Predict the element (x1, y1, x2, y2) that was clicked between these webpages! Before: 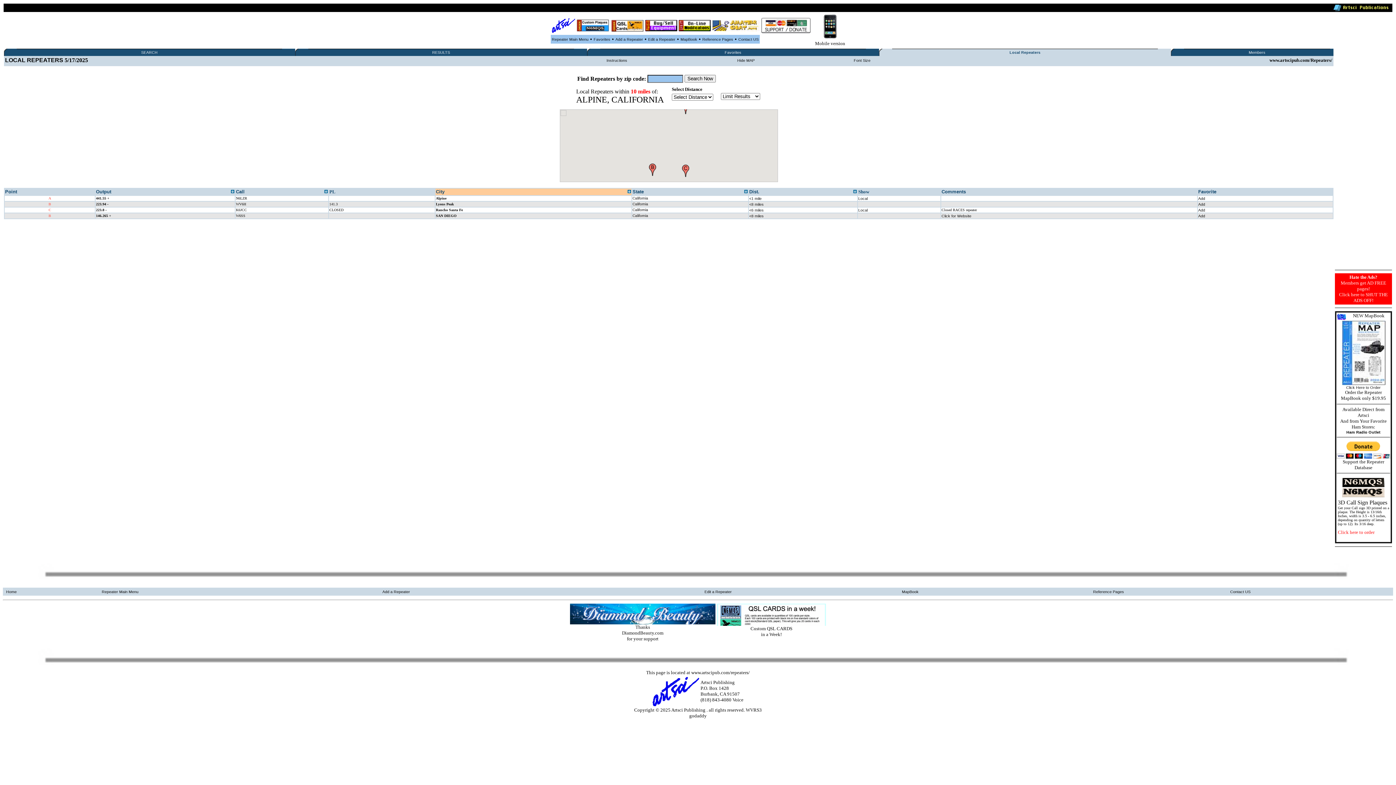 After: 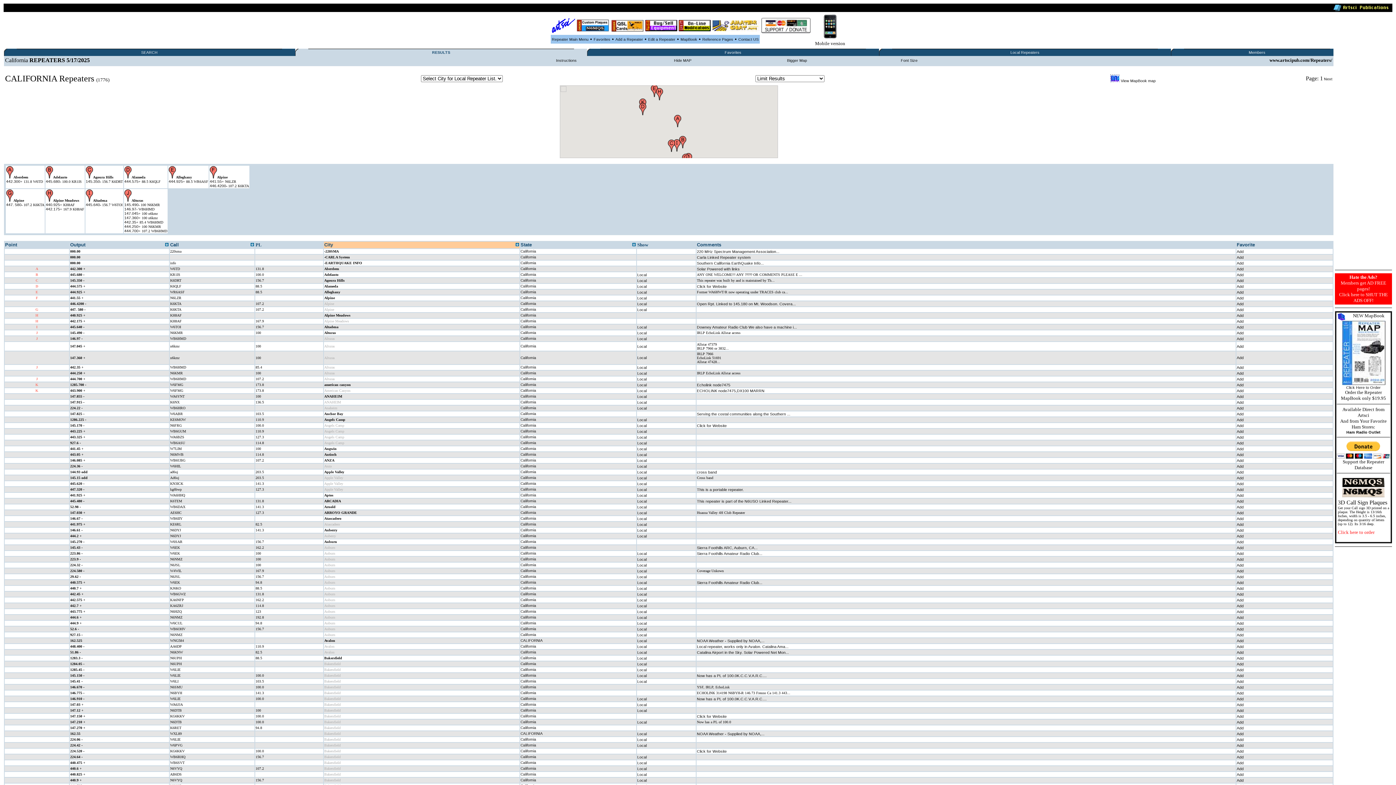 Action: label: <8 miles bbox: (749, 213, 764, 218)